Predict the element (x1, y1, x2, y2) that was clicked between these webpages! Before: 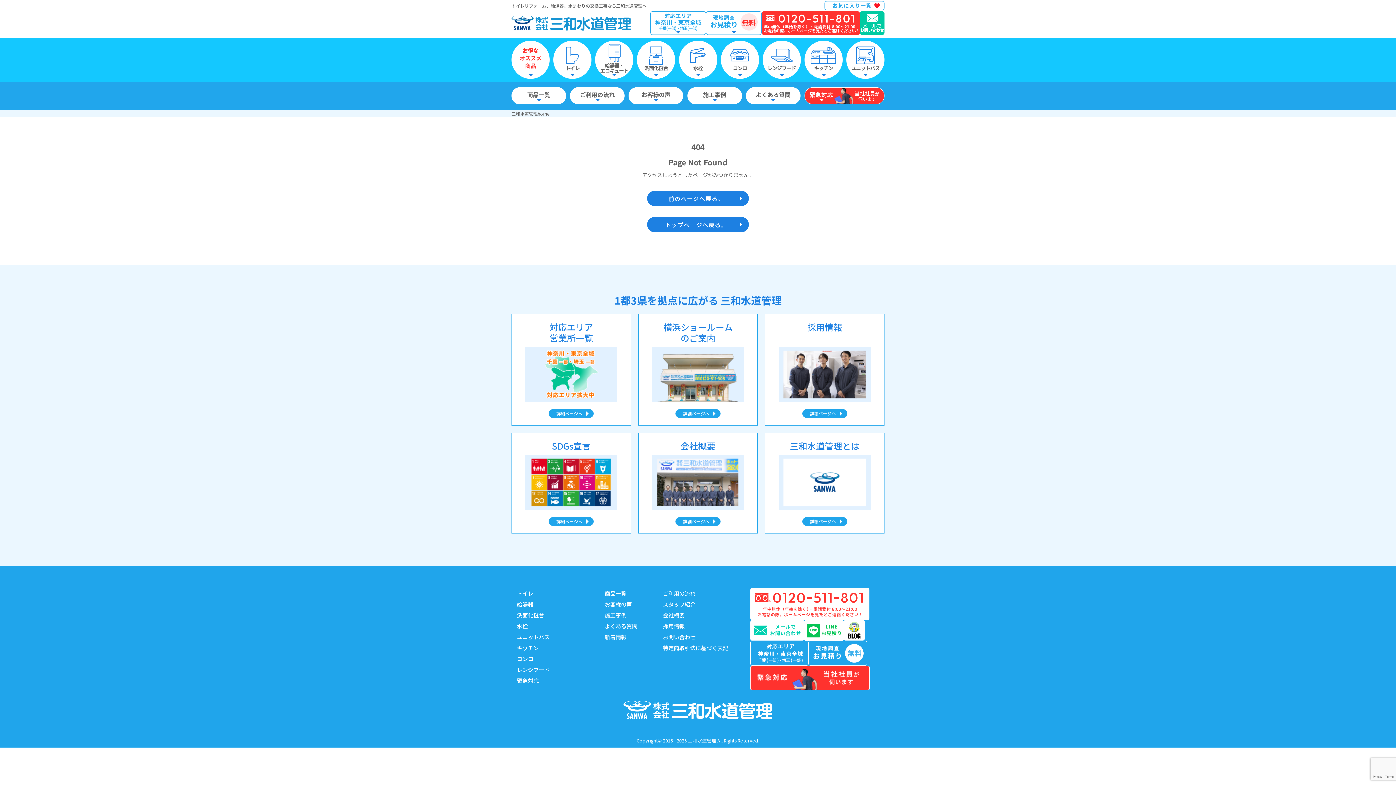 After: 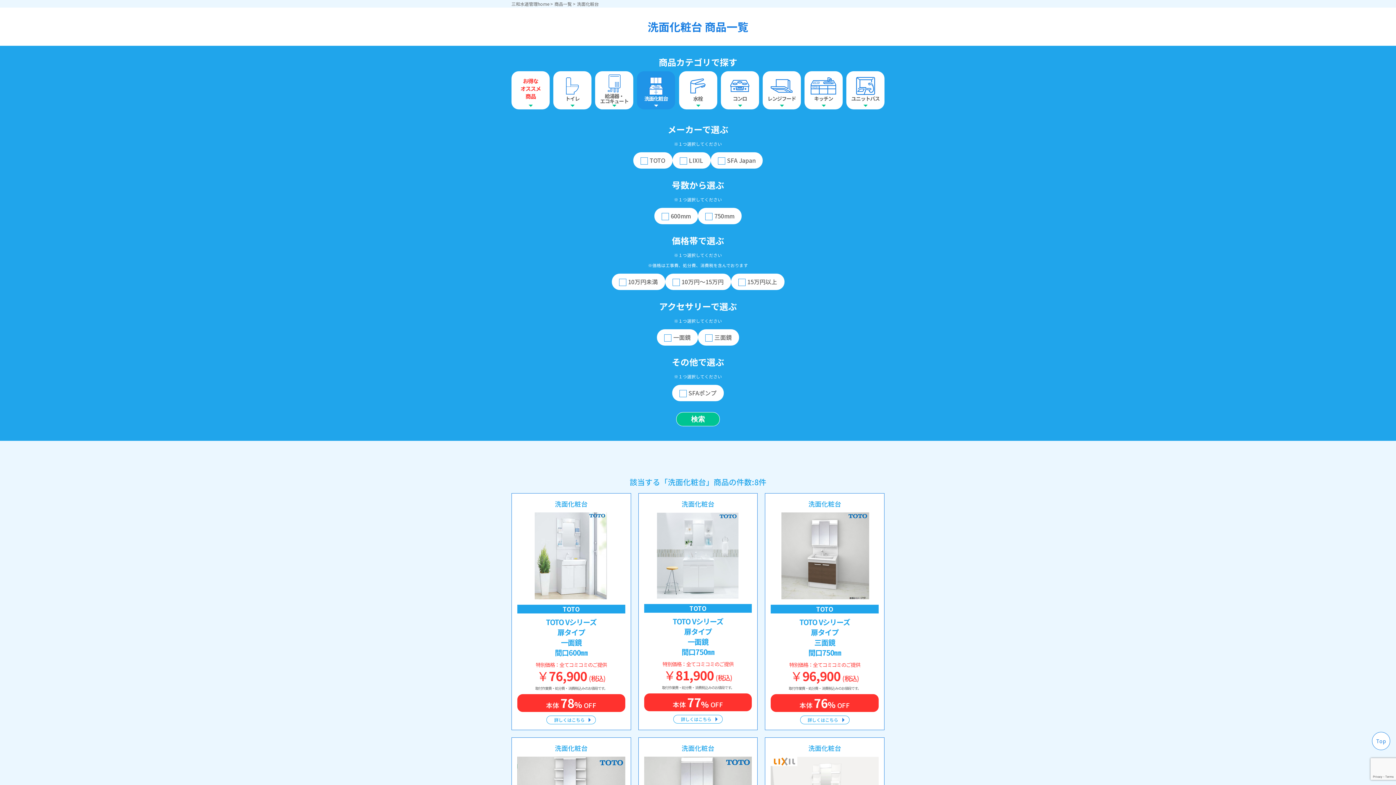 Action: bbox: (517, 611, 544, 619) label: 洗面化粧台